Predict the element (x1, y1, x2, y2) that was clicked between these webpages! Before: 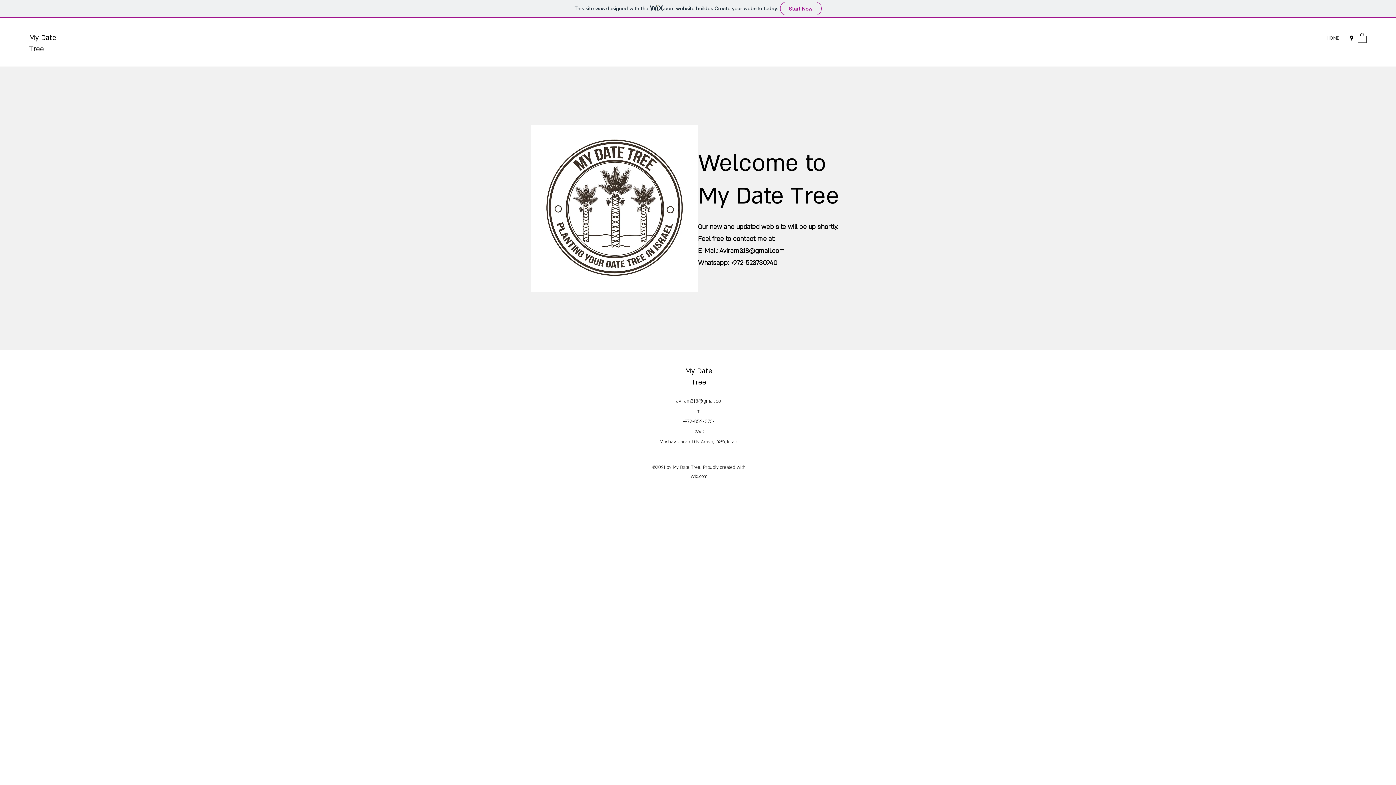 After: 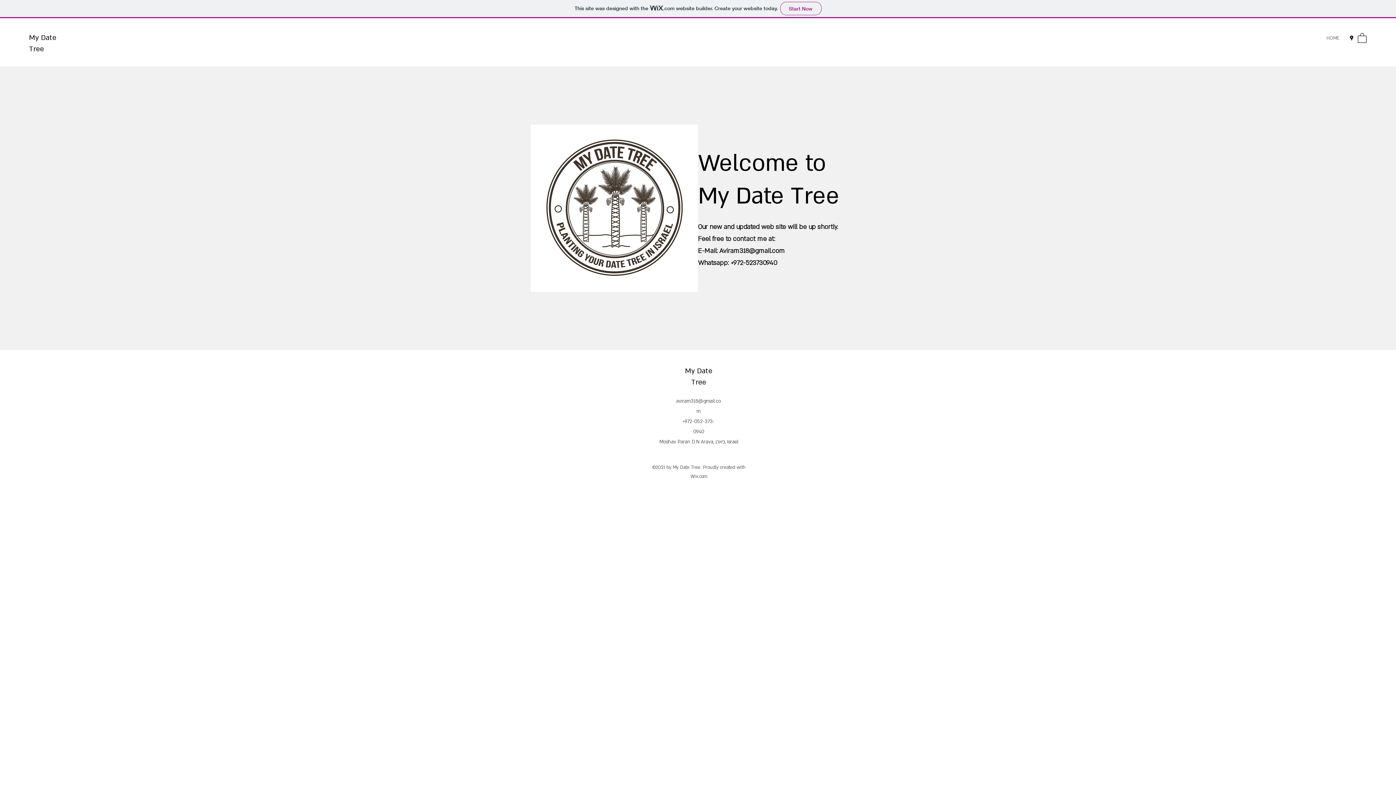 Action: label: Aviram318@gmail.com bbox: (719, 246, 785, 255)